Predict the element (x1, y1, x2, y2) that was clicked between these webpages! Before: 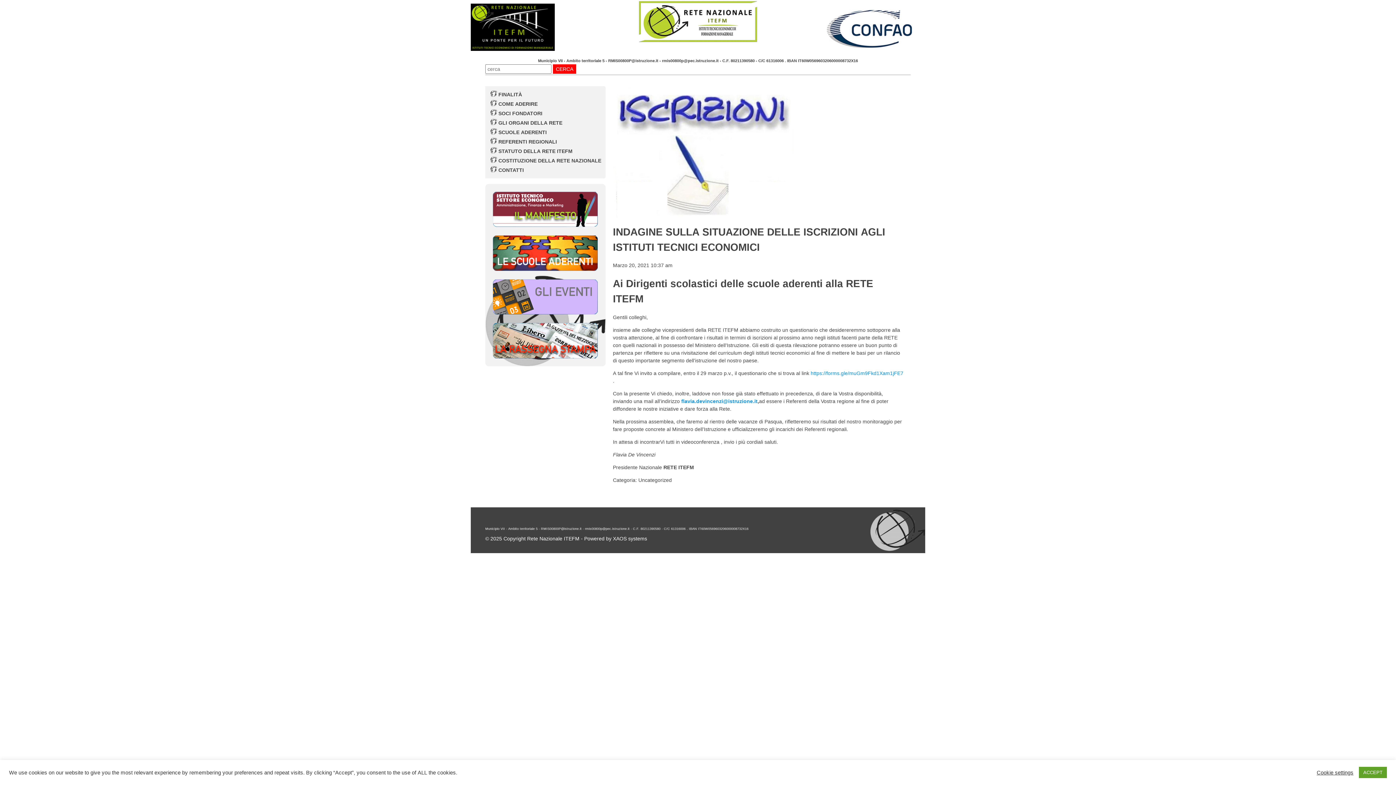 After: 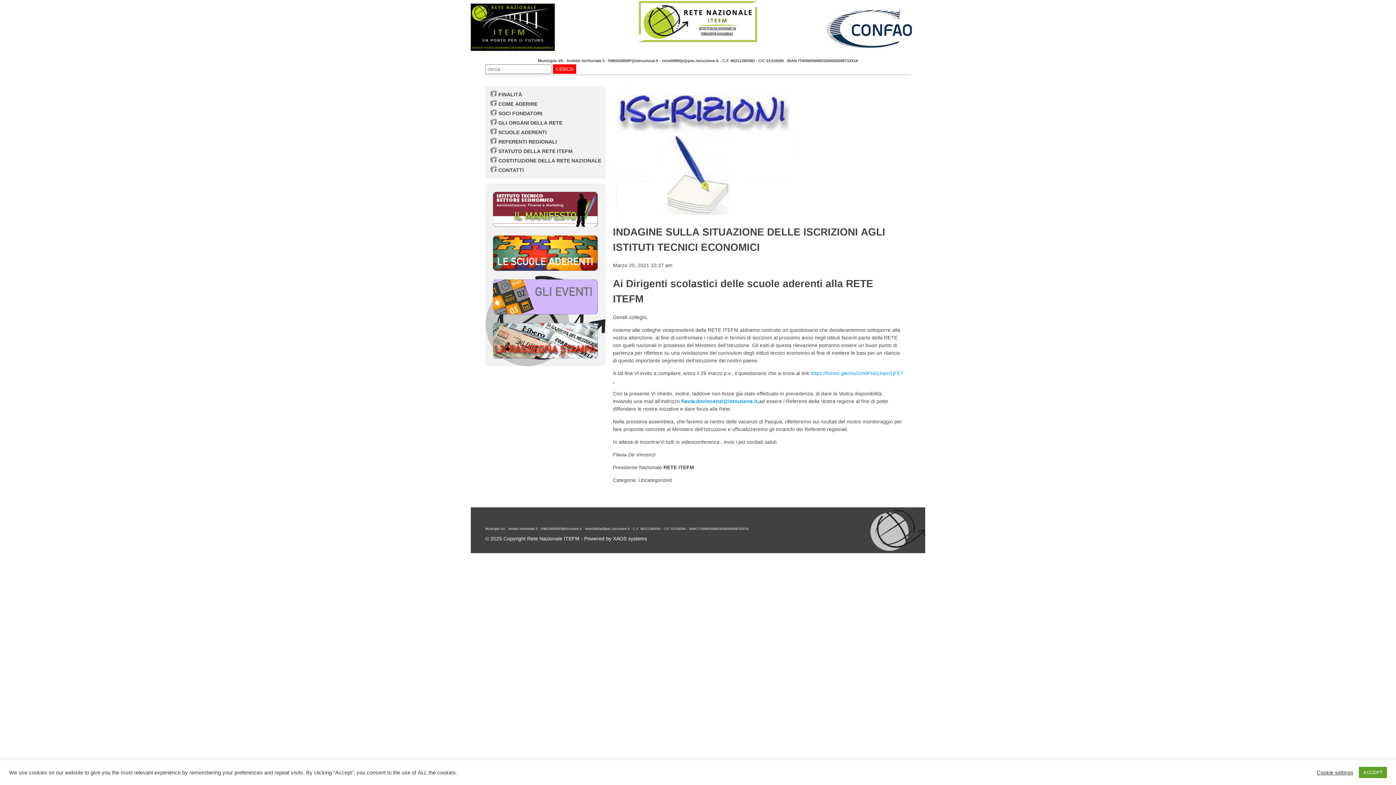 Action: bbox: (613, 378, 614, 383) label: .